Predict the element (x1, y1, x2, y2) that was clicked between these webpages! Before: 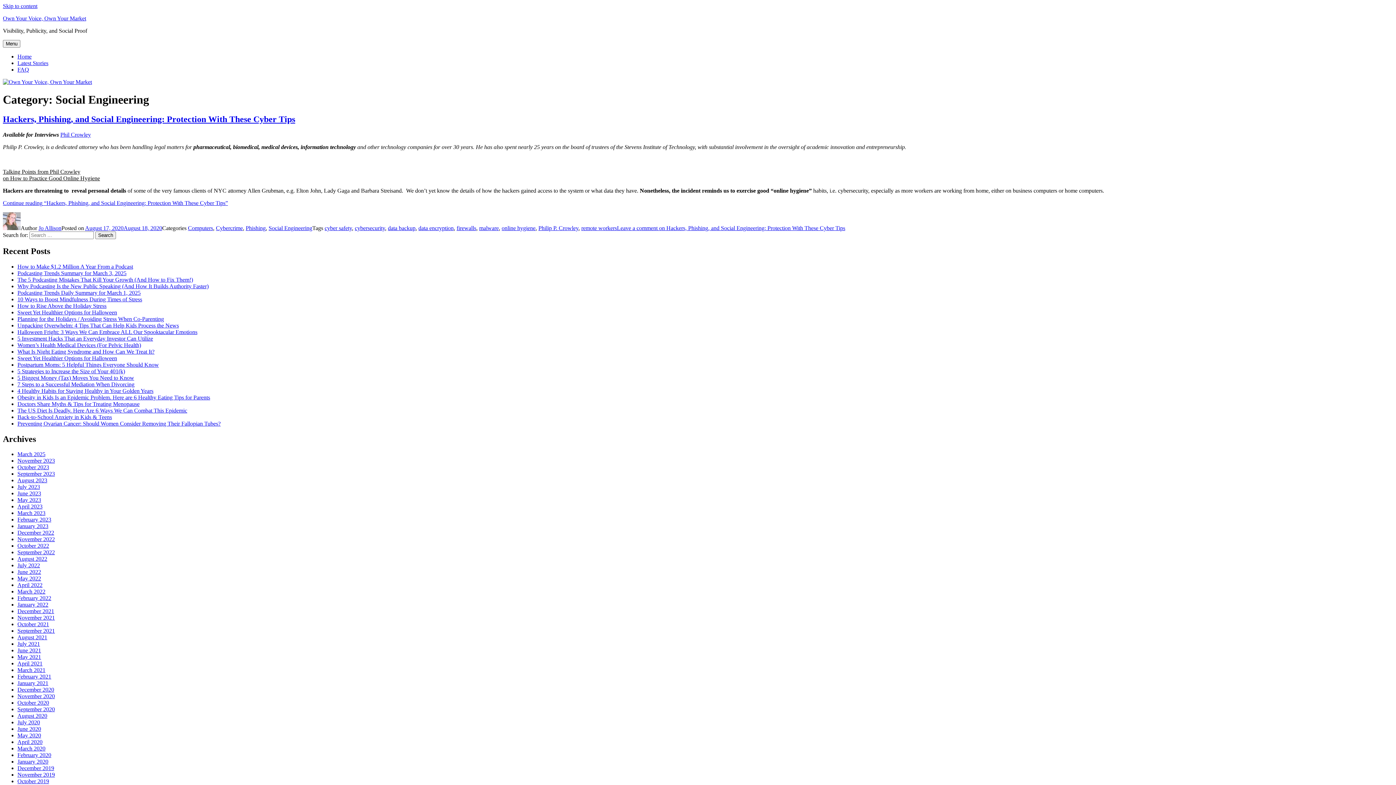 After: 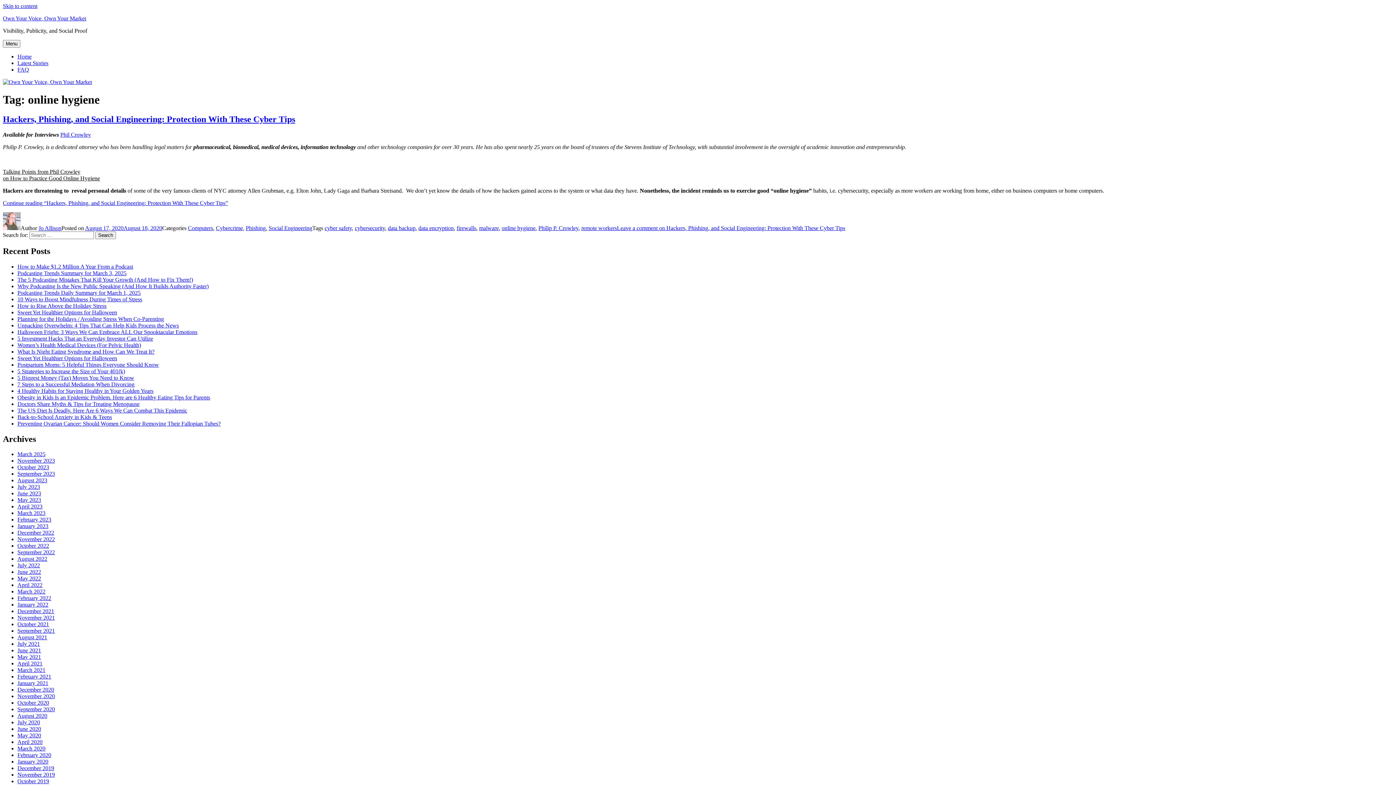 Action: label: online hygiene bbox: (501, 225, 535, 231)